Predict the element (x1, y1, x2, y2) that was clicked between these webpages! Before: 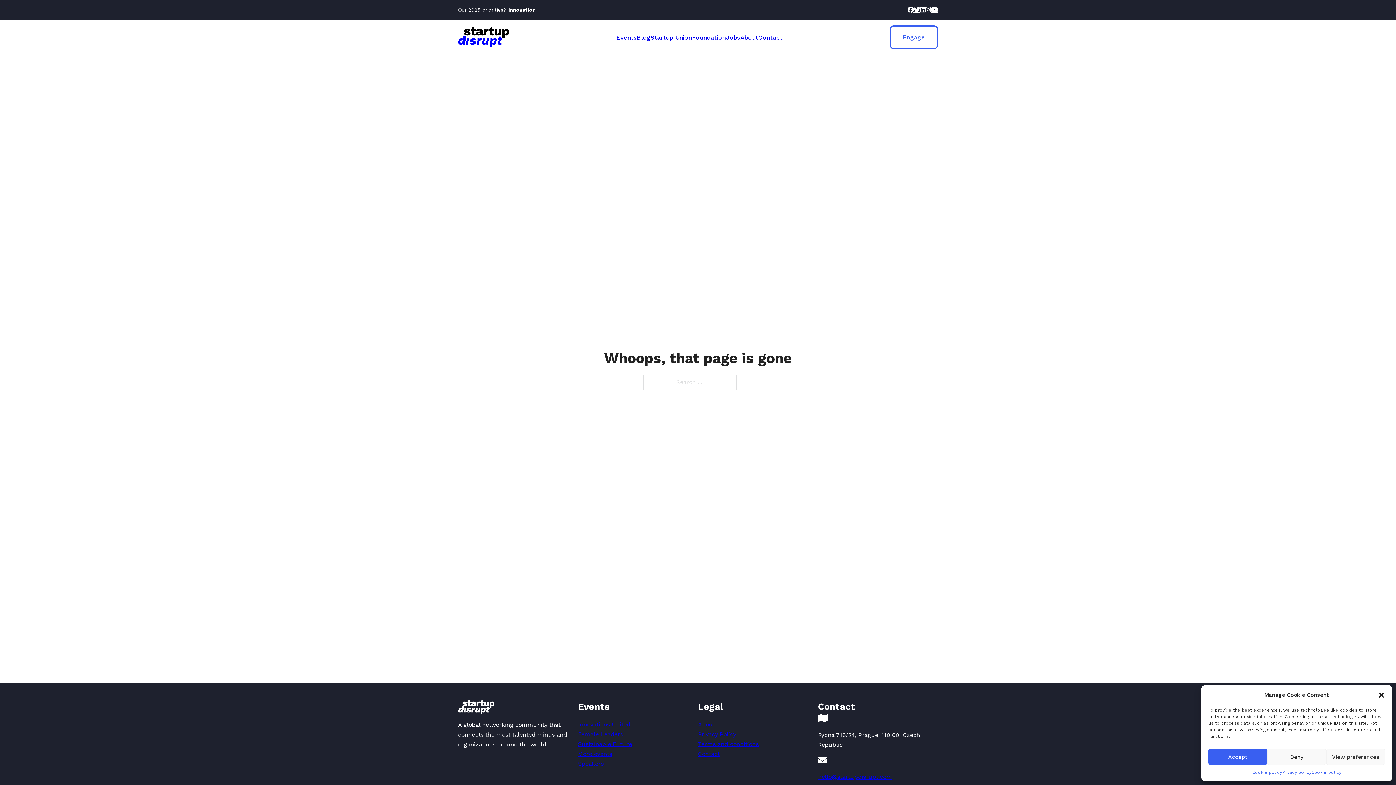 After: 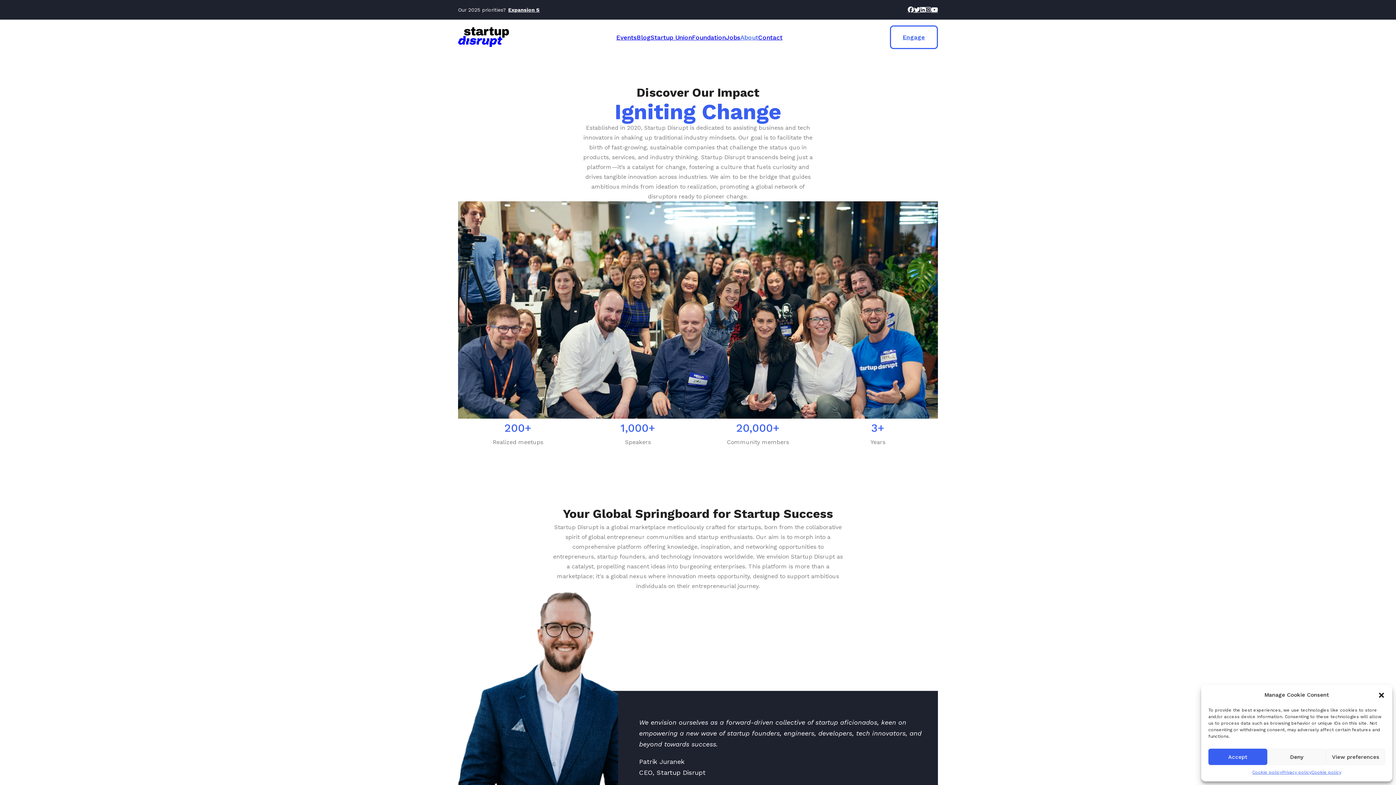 Action: bbox: (740, 32, 758, 42) label: About